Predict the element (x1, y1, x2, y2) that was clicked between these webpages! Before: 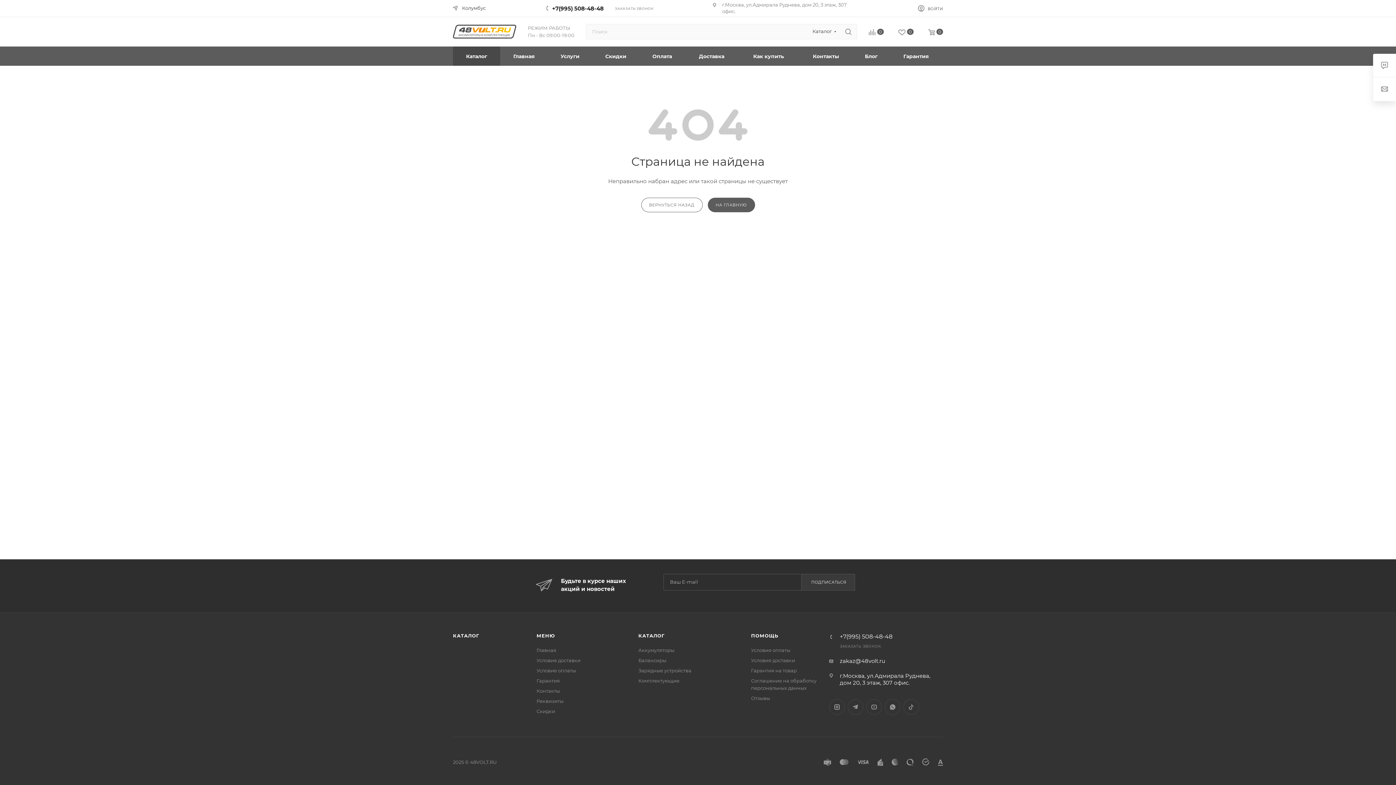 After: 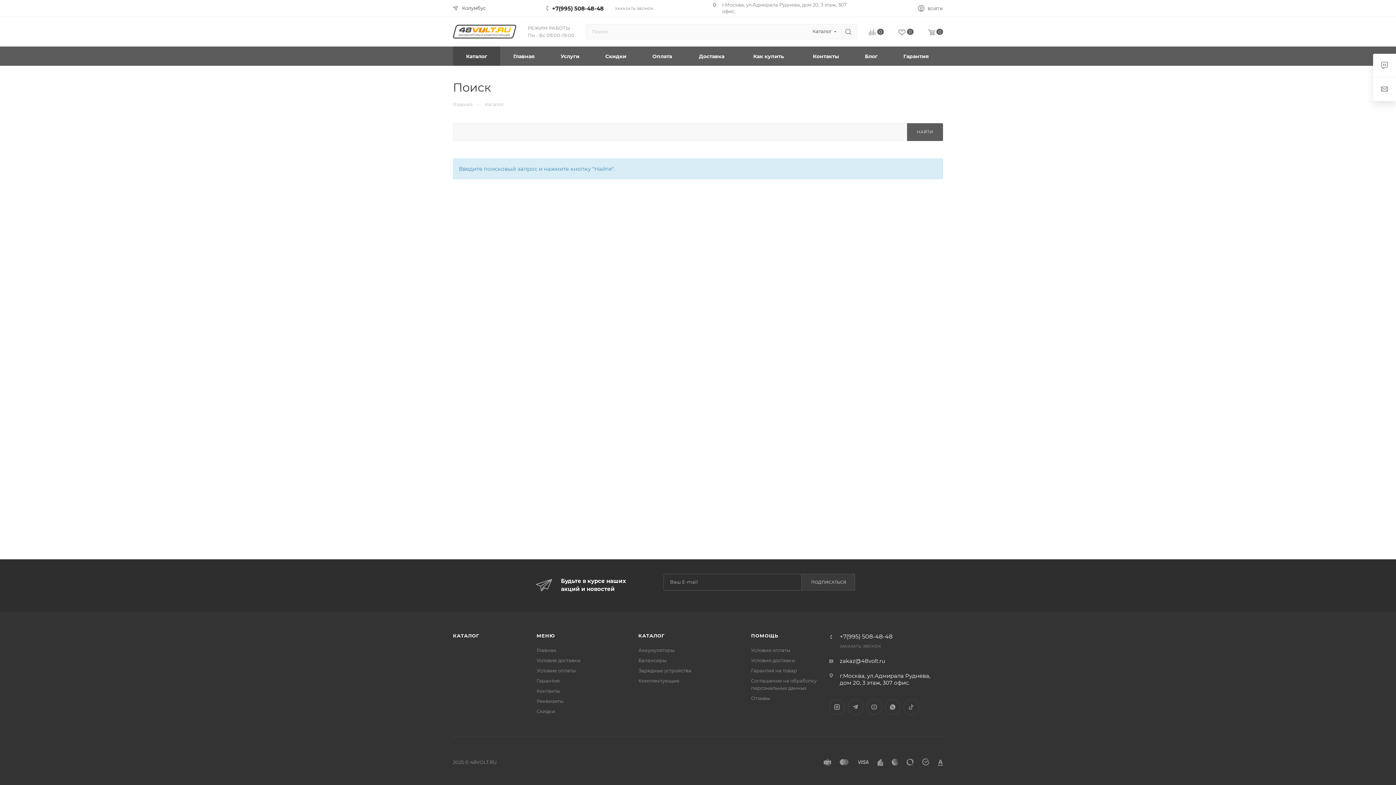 Action: bbox: (839, 24, 857, 39)